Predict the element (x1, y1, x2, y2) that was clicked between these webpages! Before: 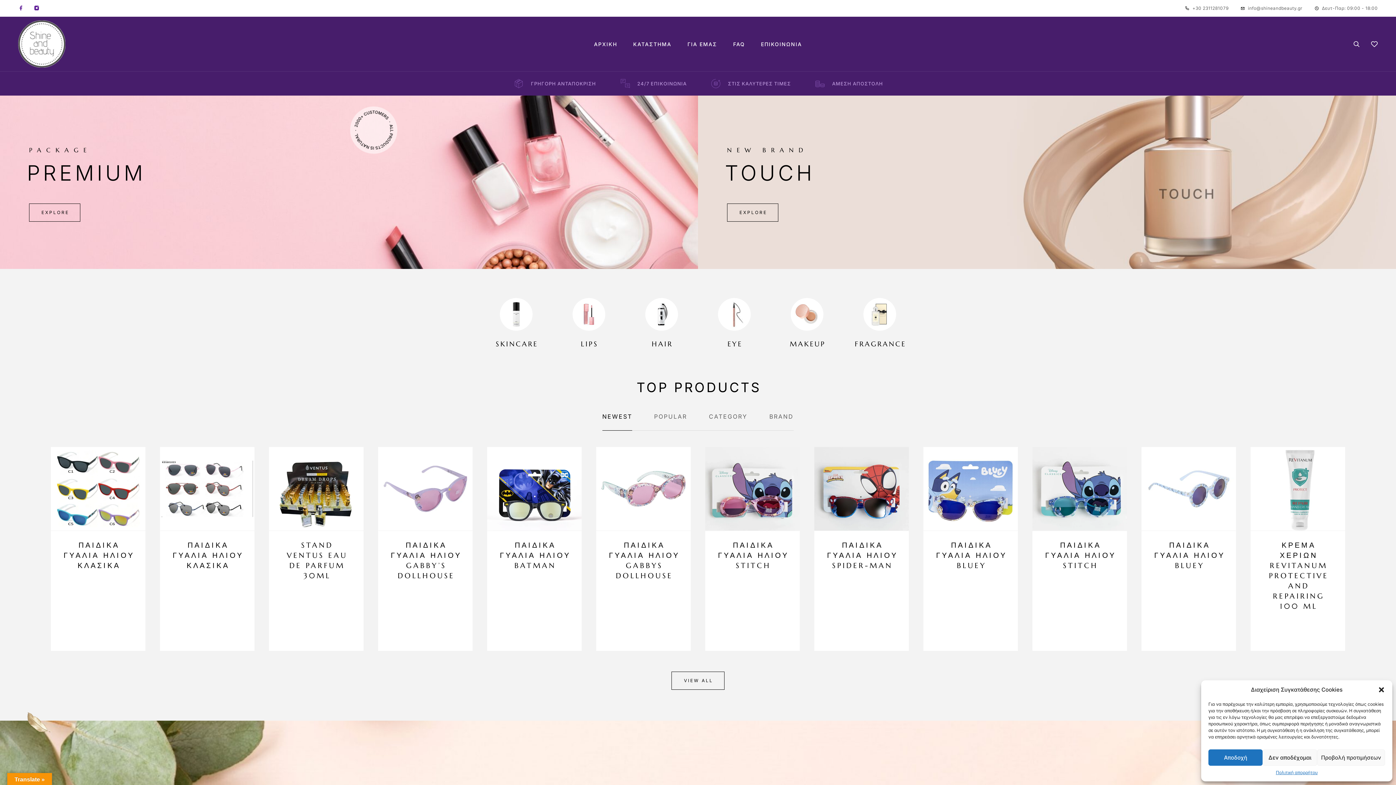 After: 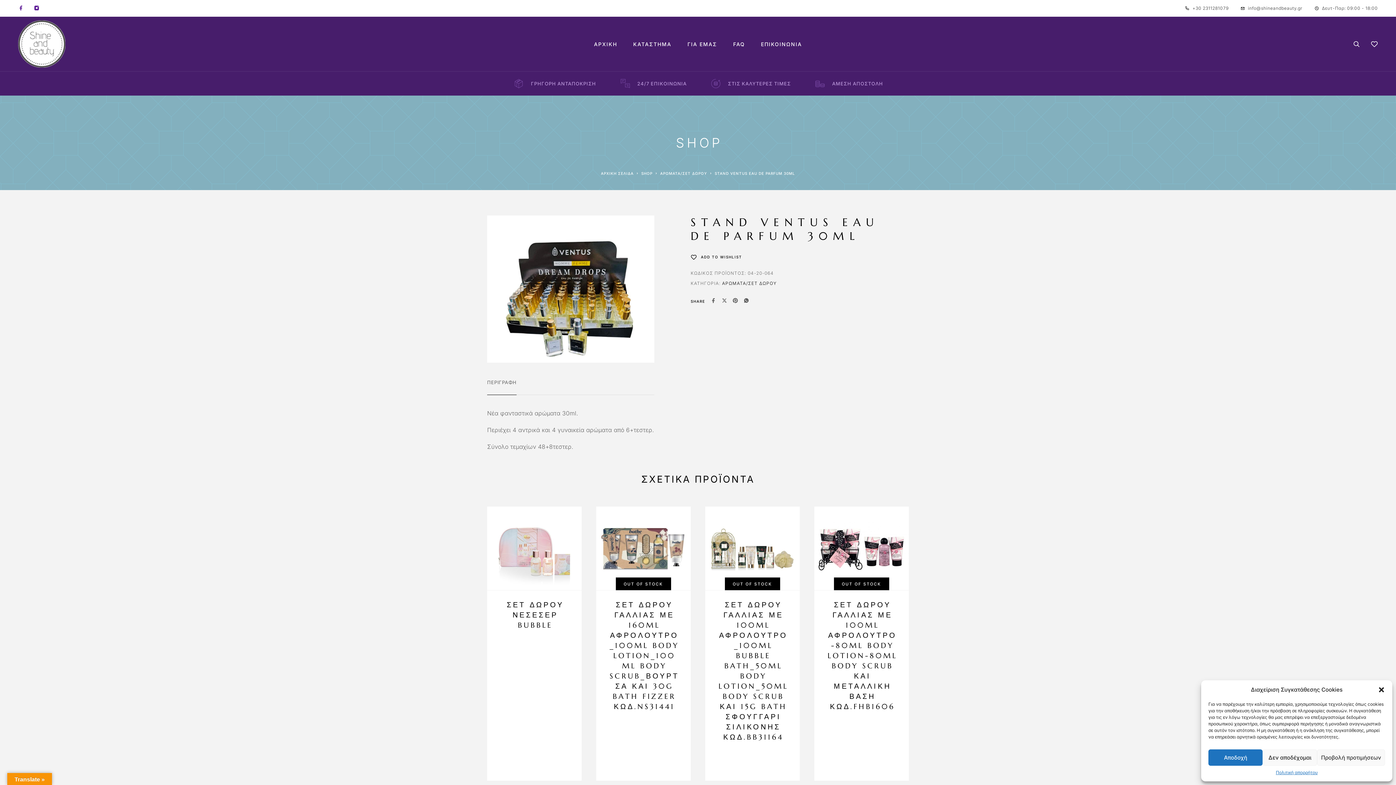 Action: label: STAND VENTUS EAU DE PARFUM 30ML bbox: (280, 540, 352, 581)